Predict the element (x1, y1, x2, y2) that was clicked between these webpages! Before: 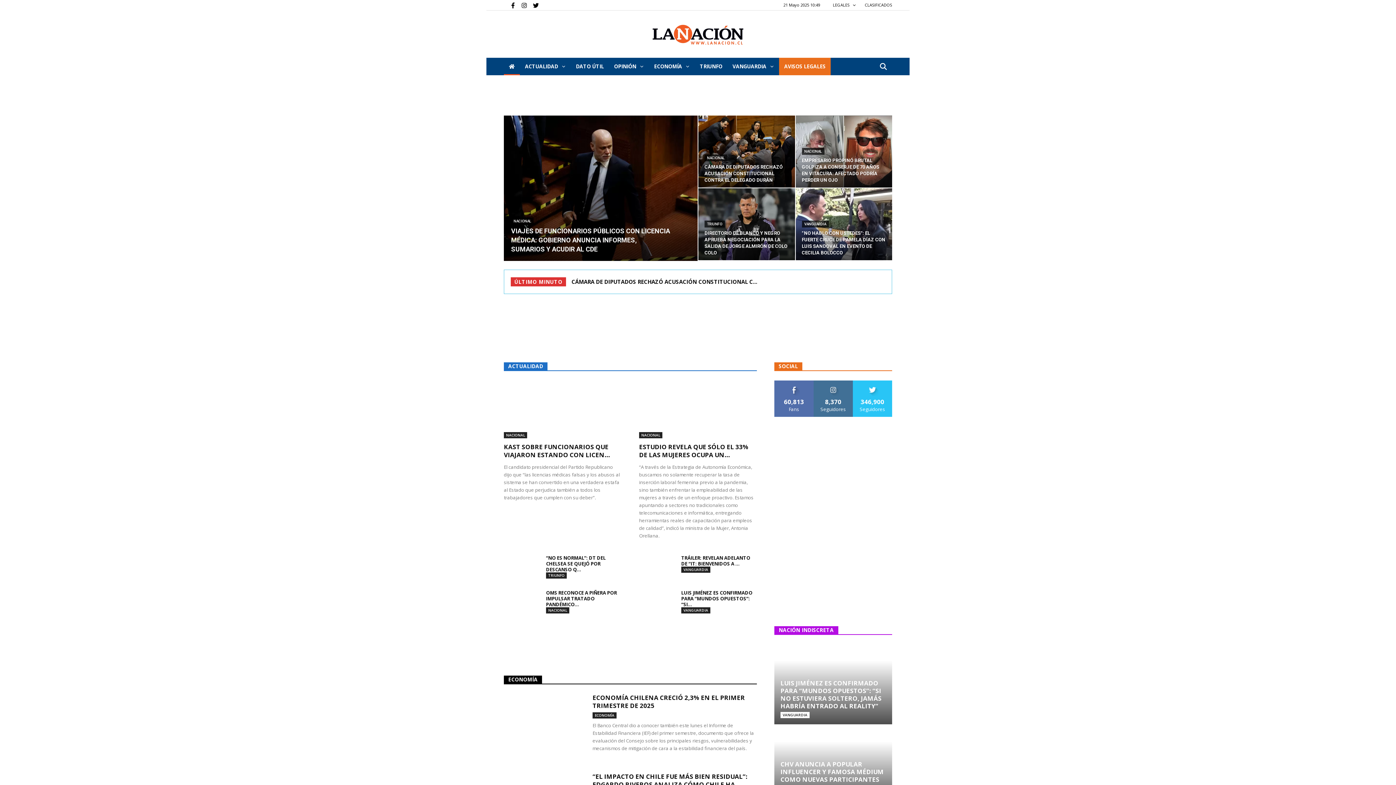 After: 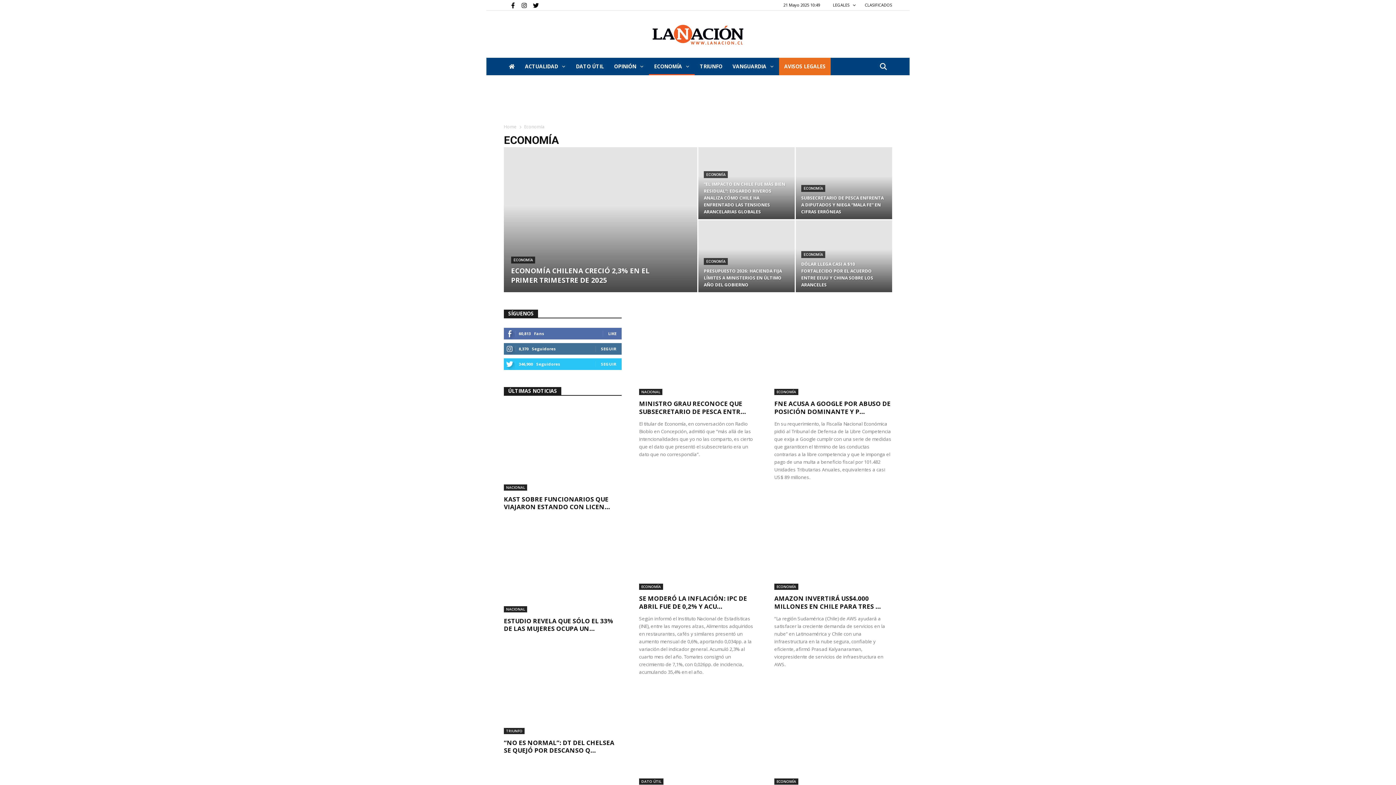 Action: bbox: (592, 712, 616, 718) label: ECONOMÍA